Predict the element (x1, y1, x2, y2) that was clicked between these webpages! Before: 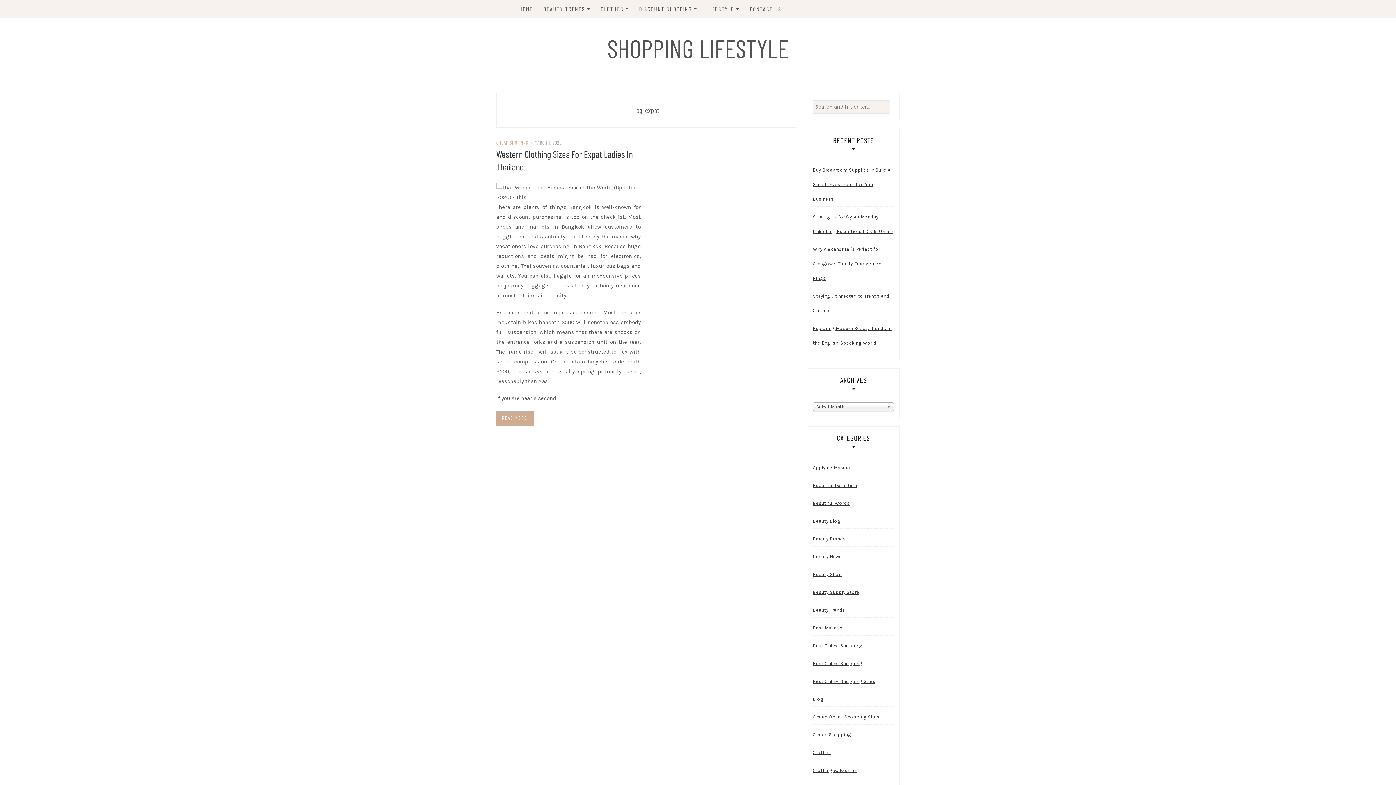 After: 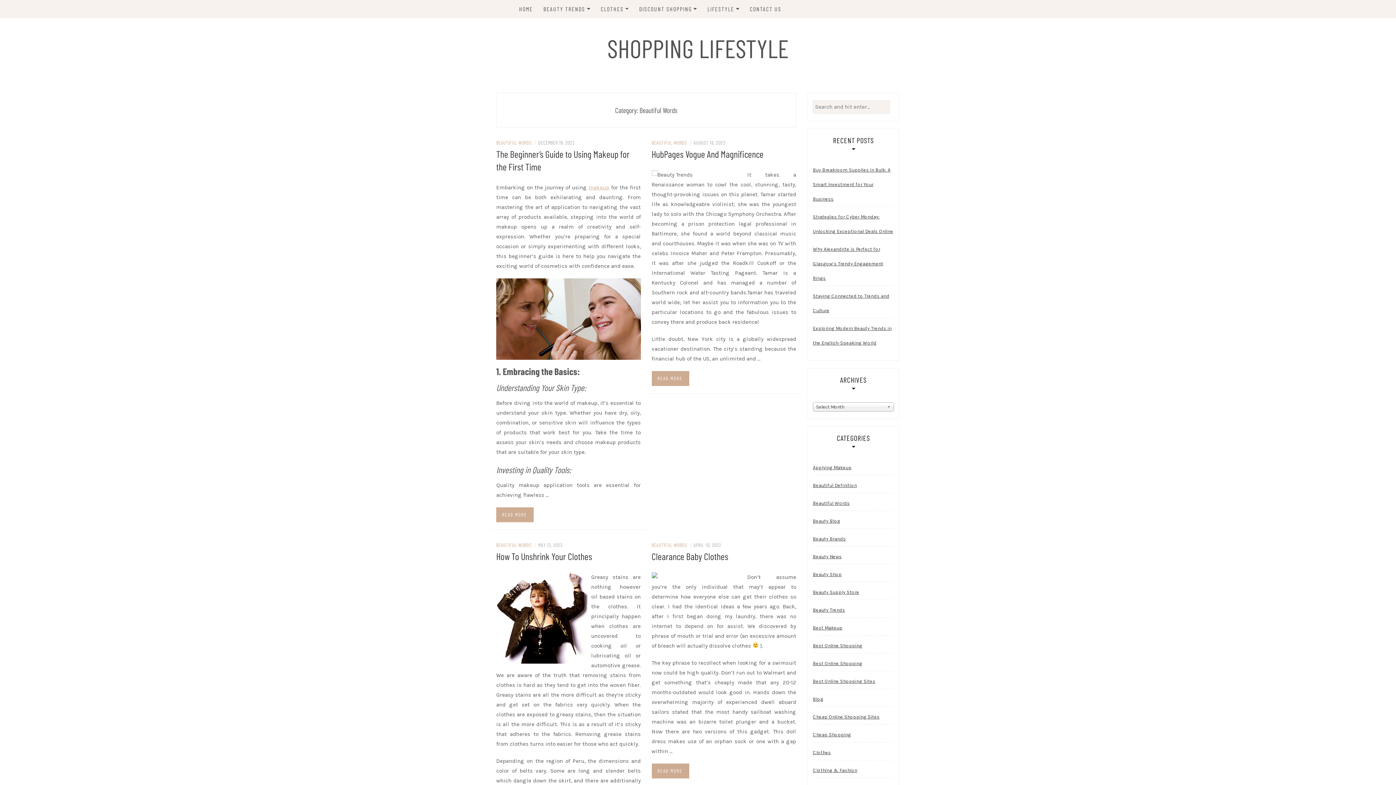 Action: label: Beautiful Words bbox: (813, 496, 850, 511)